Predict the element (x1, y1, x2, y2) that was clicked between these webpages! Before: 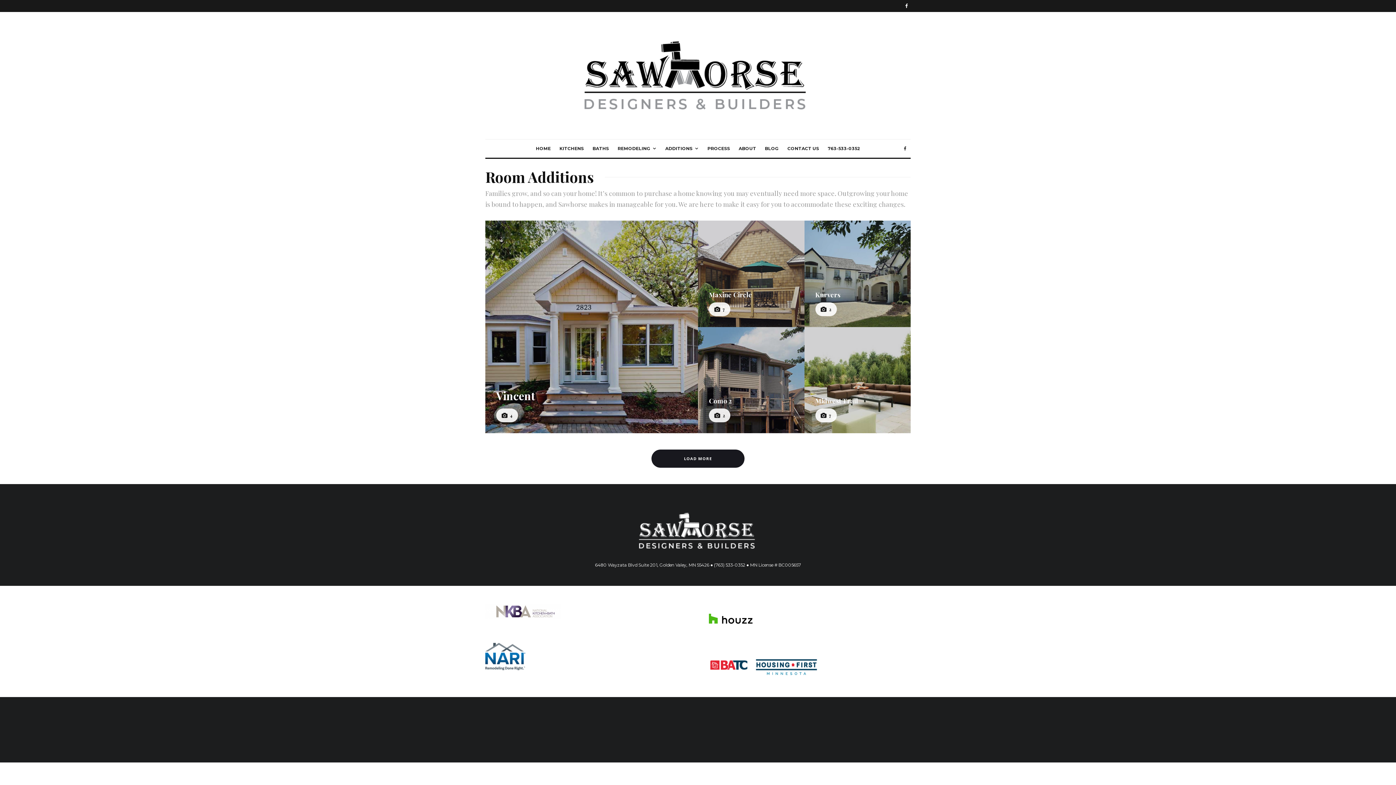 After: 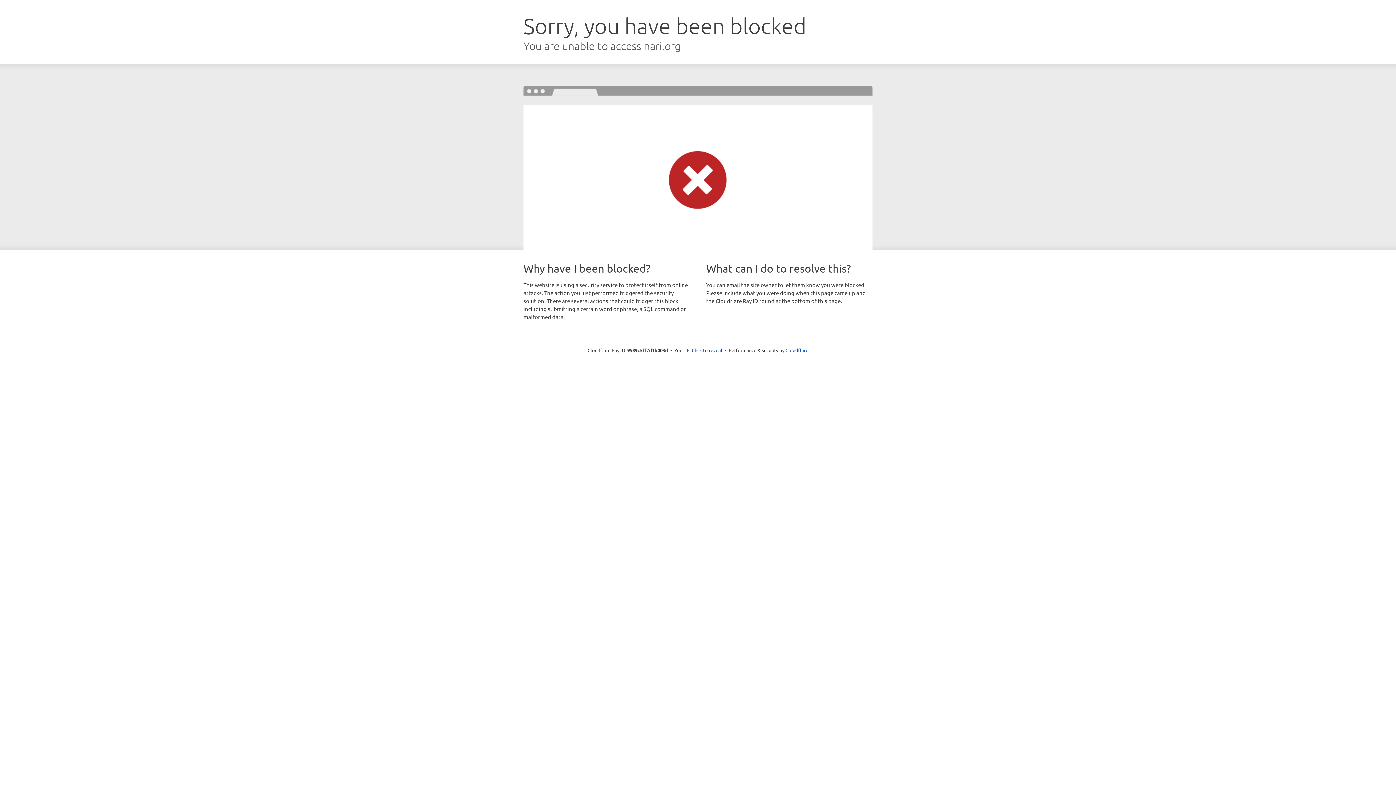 Action: bbox: (485, 664, 525, 671)